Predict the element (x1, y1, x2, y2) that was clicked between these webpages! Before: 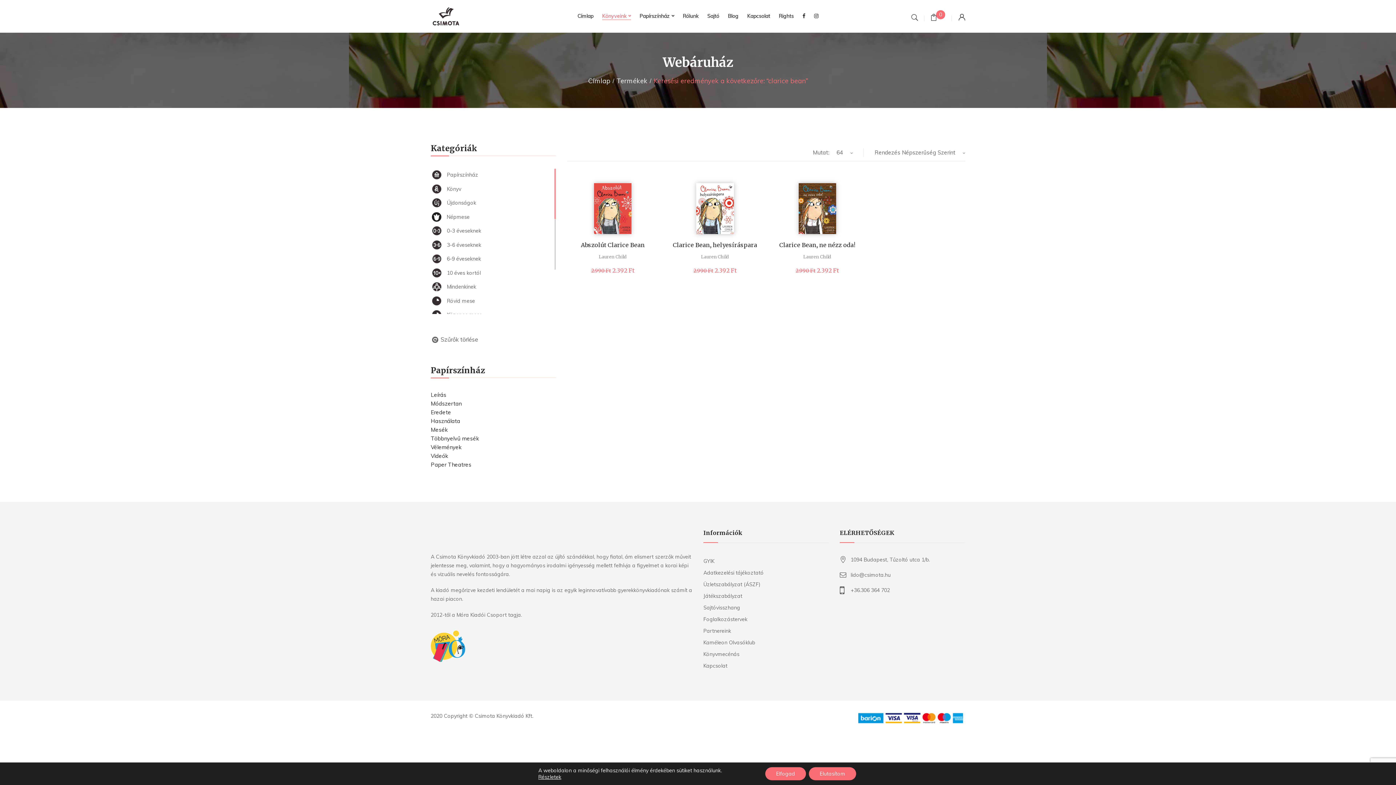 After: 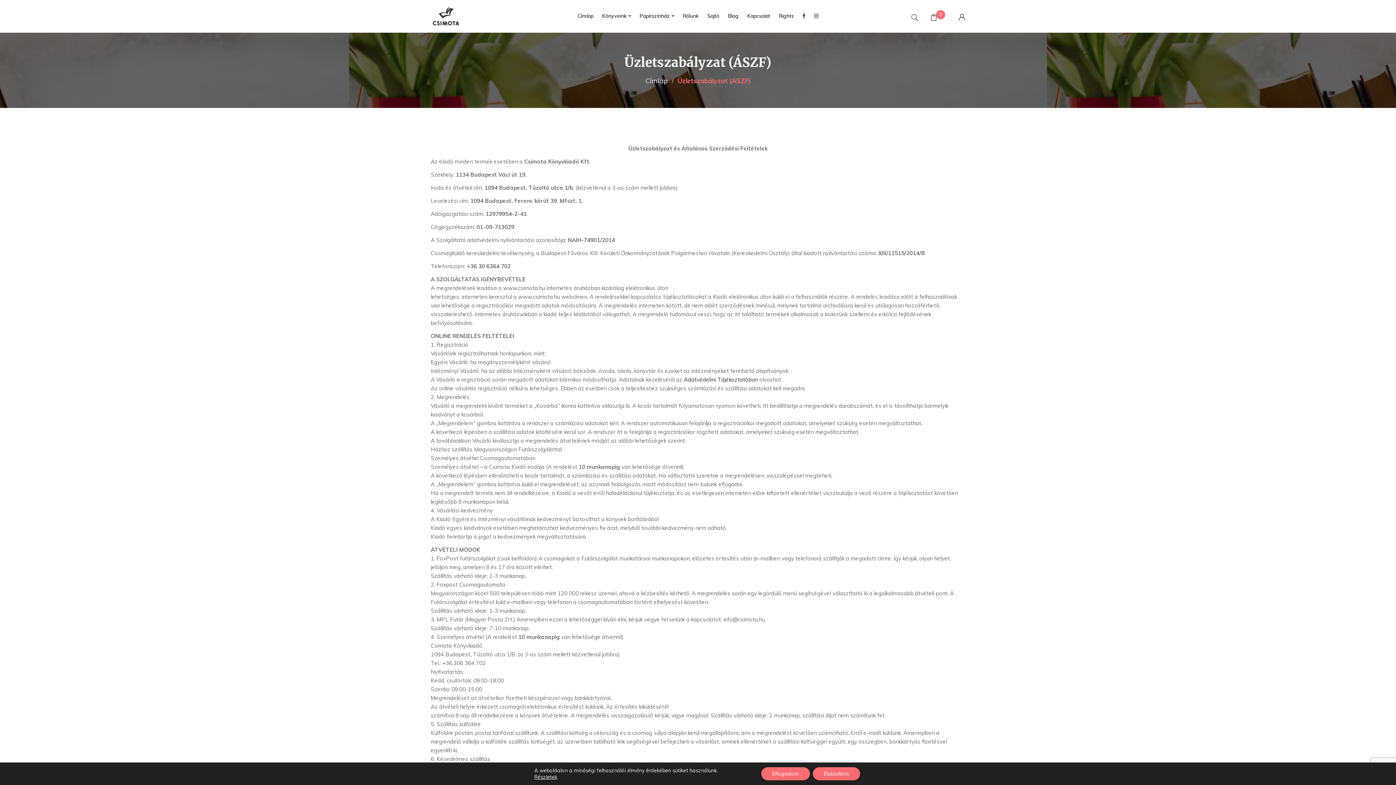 Action: label: Üzletszabályzat (ÁSZF) bbox: (703, 581, 760, 588)